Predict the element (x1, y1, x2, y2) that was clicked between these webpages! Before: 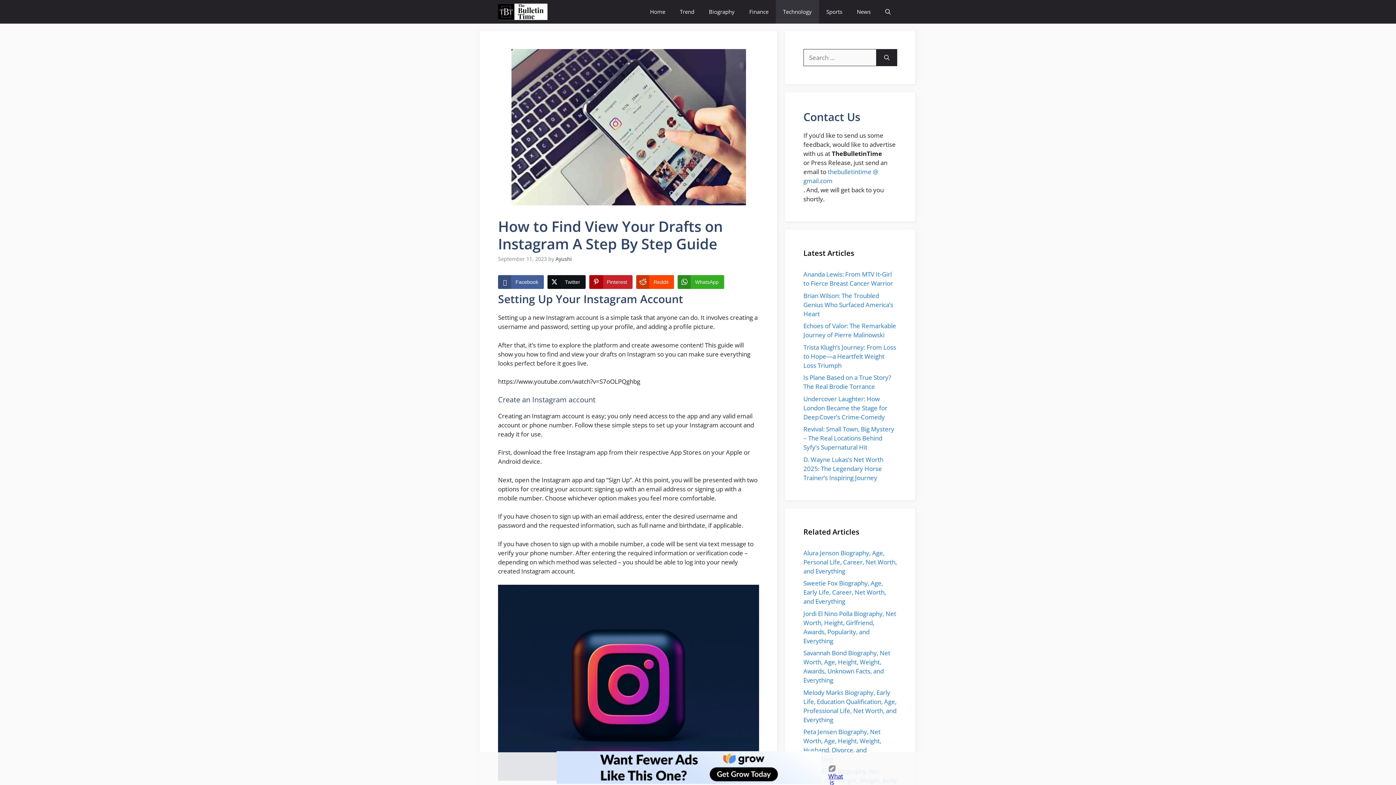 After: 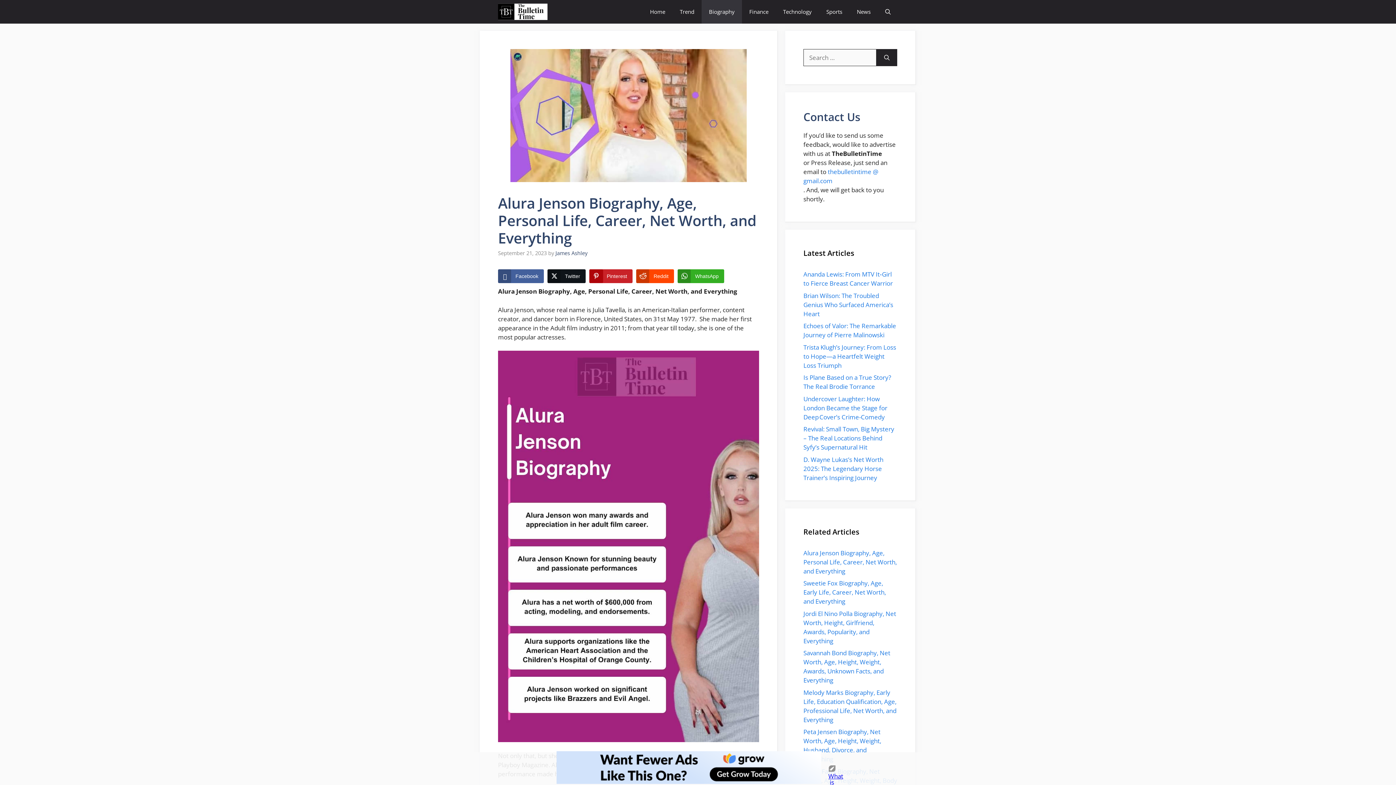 Action: bbox: (803, 548, 897, 575) label: Alura Jenson Biography, Age, Personal Life, Career, Net Worth, and Everything